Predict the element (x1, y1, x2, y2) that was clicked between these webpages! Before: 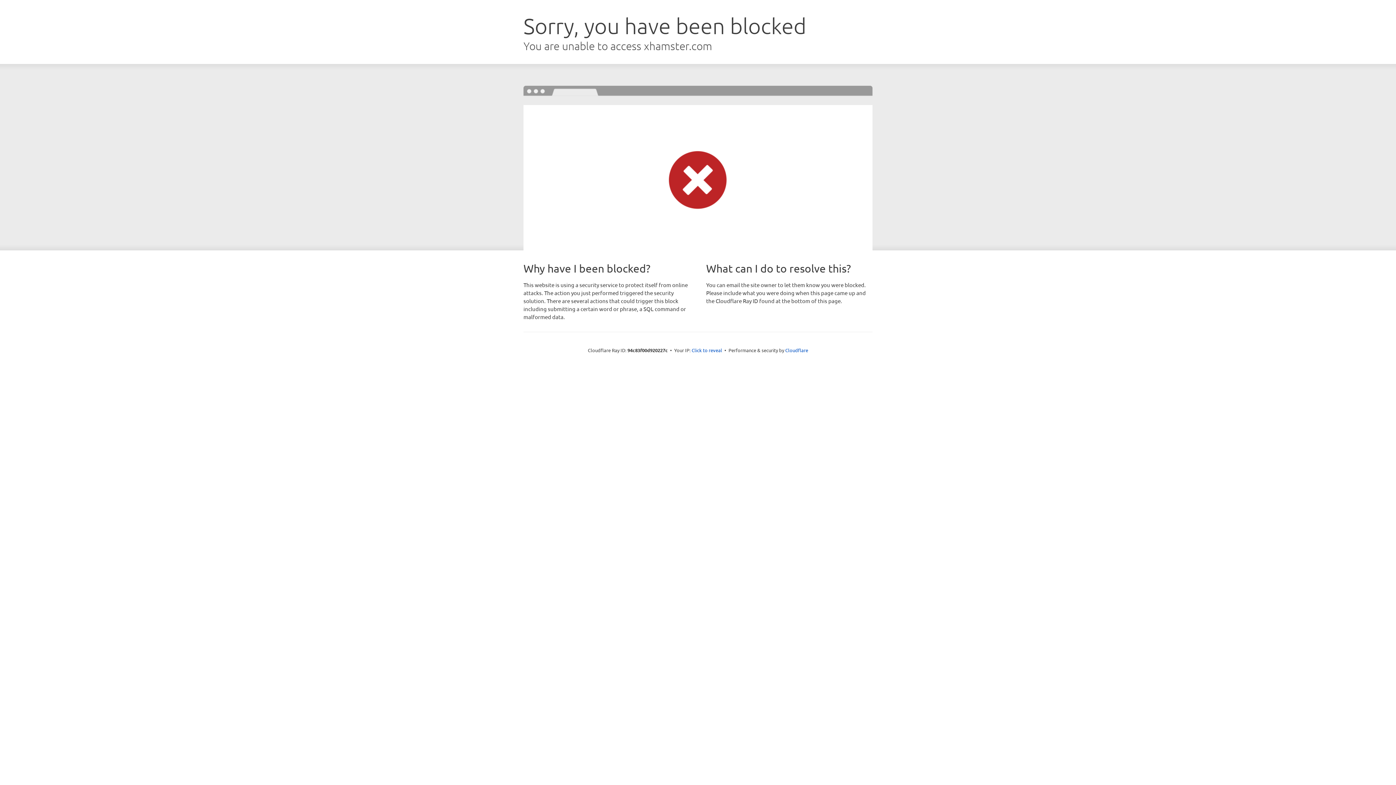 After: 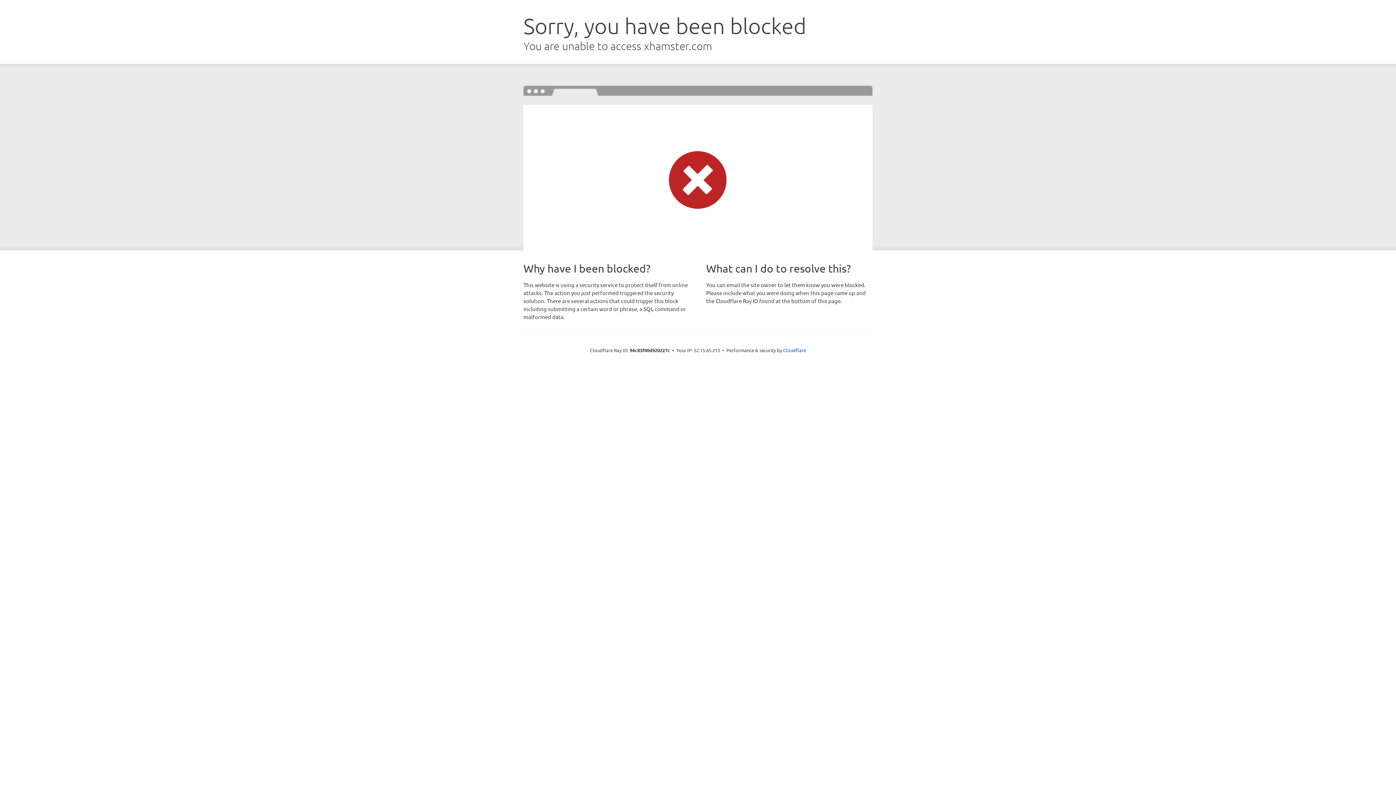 Action: label: Click to reveal bbox: (691, 346, 722, 353)